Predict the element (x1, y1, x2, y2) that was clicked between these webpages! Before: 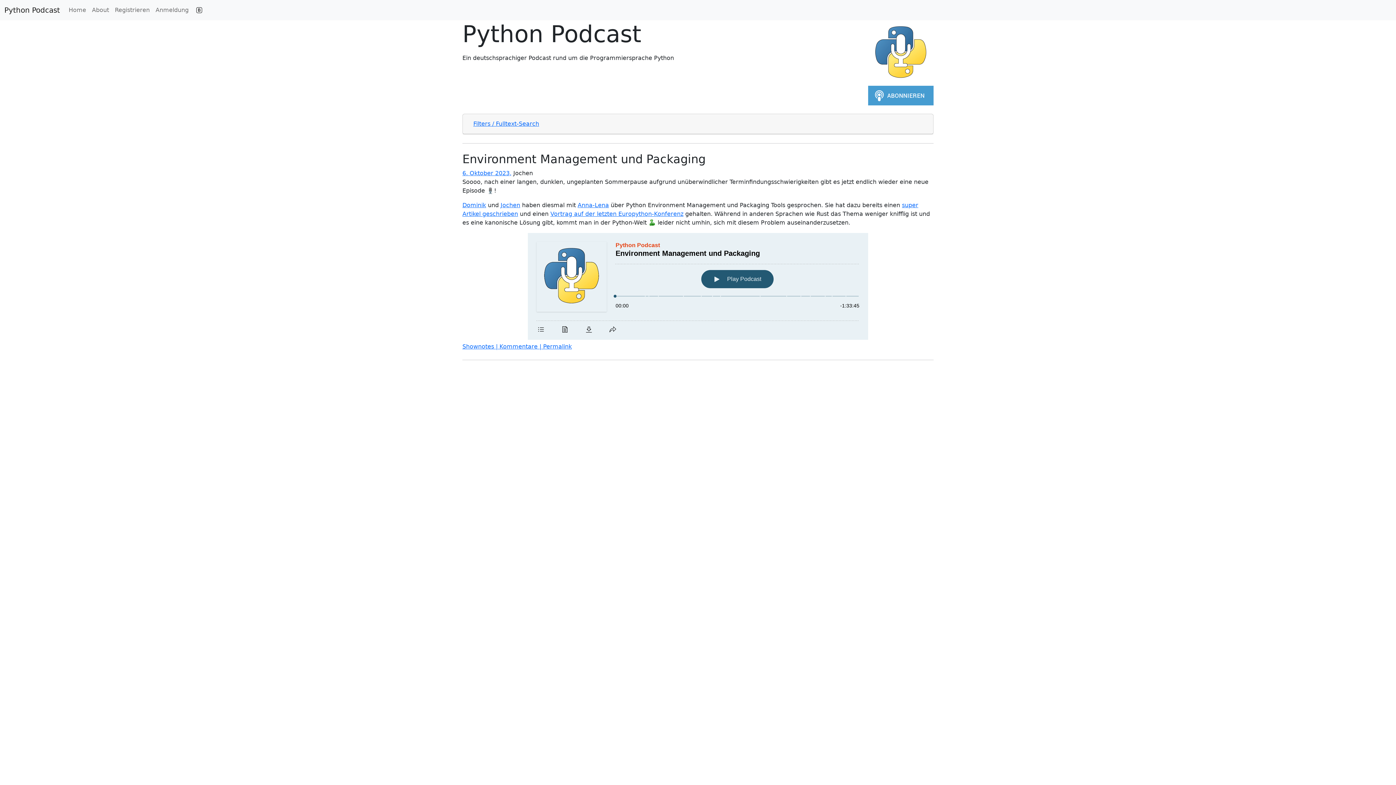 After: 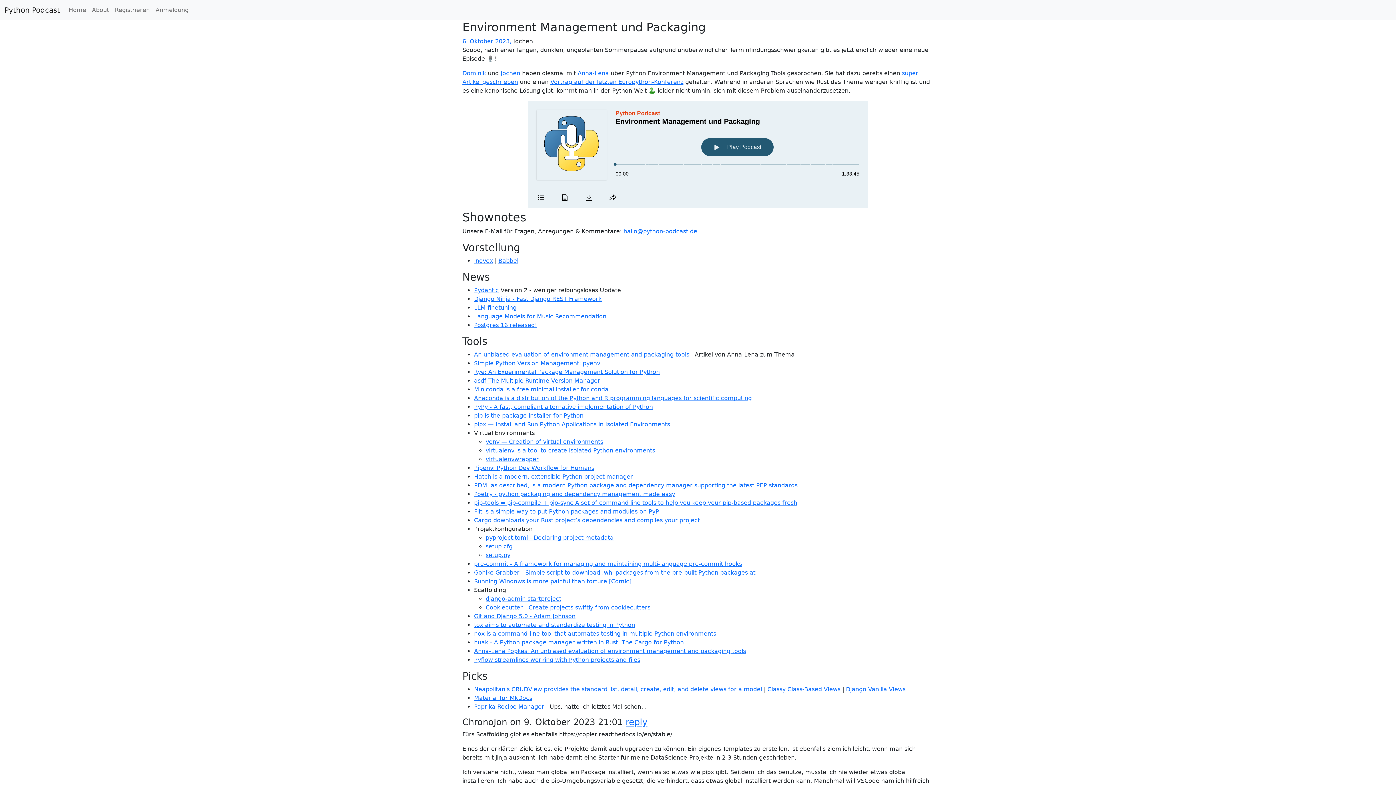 Action: label: Shownotes | Kommentare | Permalink bbox: (462, 342, 572, 349)